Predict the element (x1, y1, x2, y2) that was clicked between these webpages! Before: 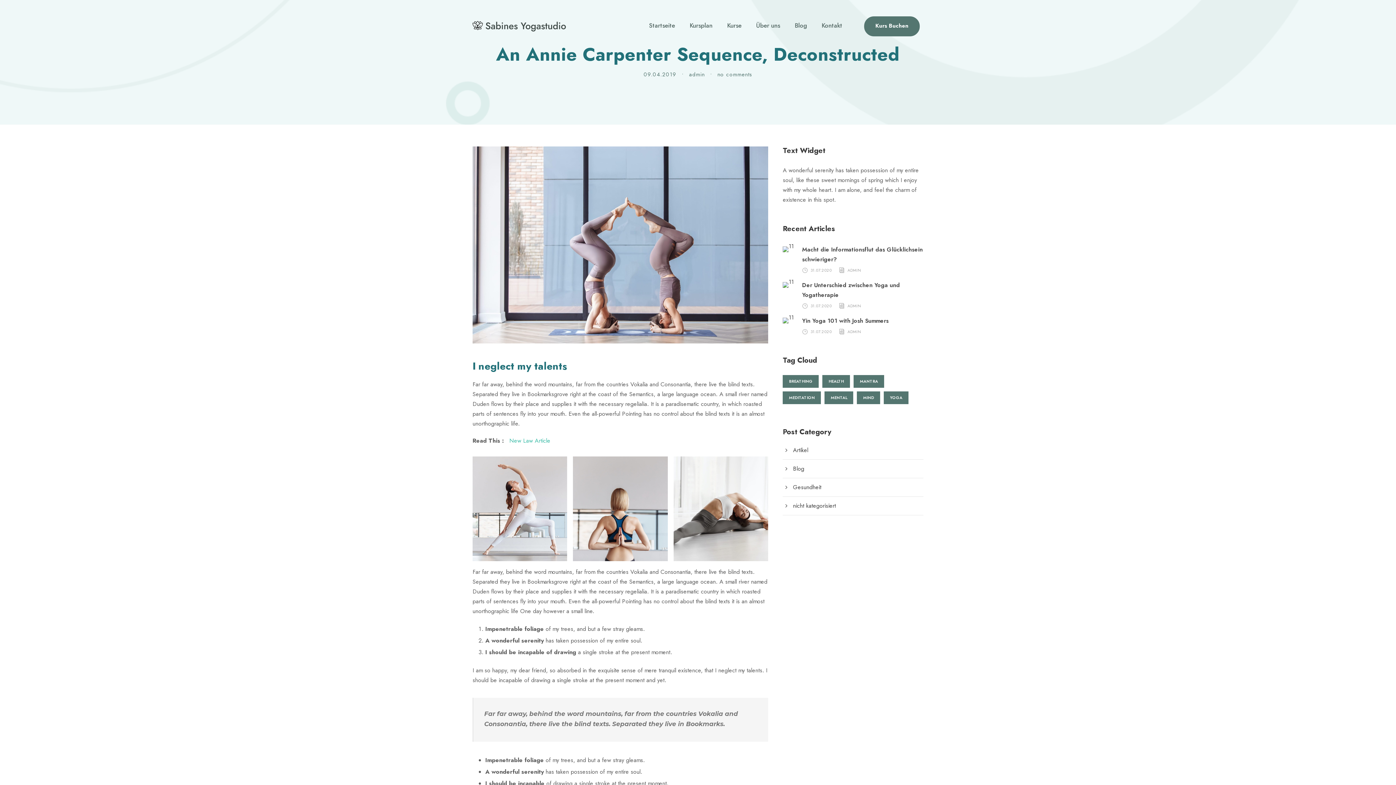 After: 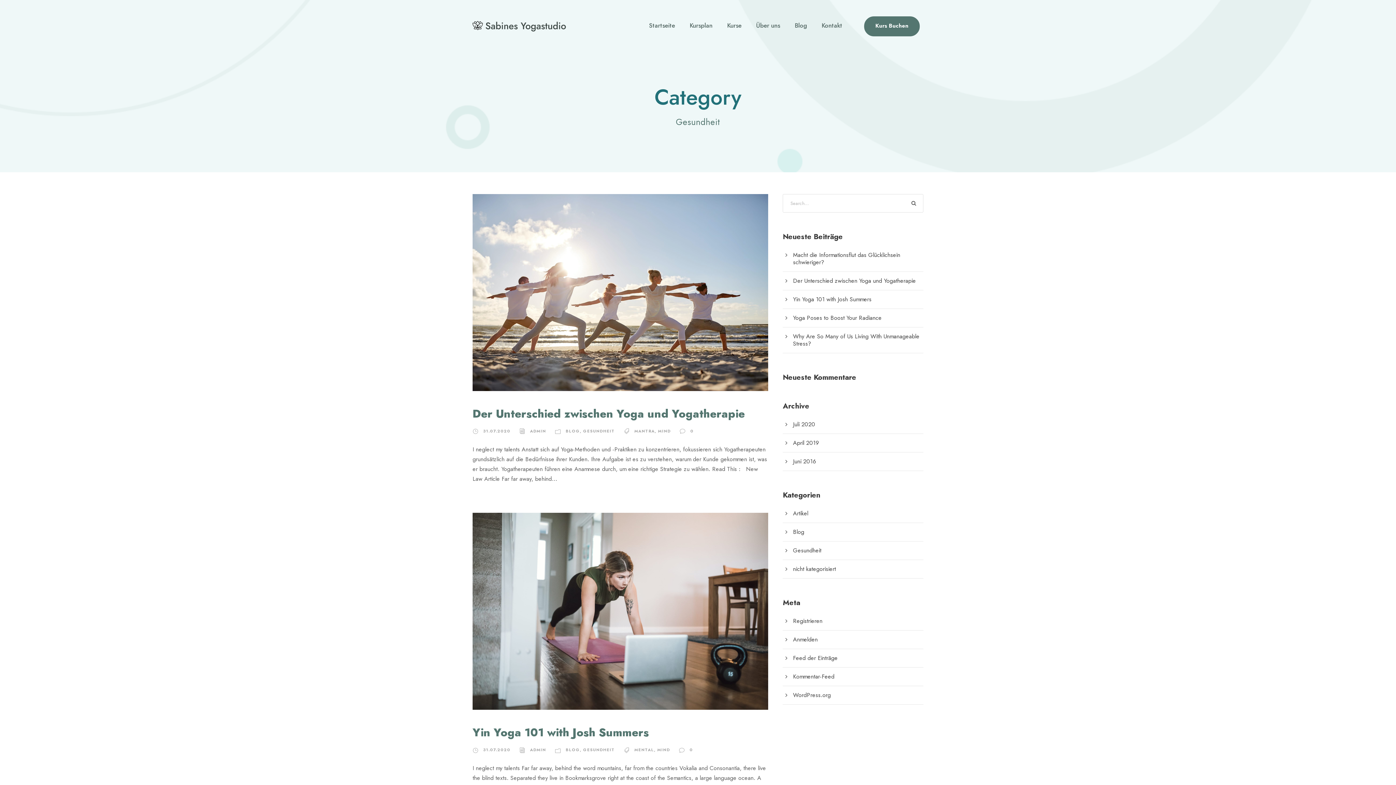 Action: label: Gesundheit bbox: (793, 483, 821, 491)